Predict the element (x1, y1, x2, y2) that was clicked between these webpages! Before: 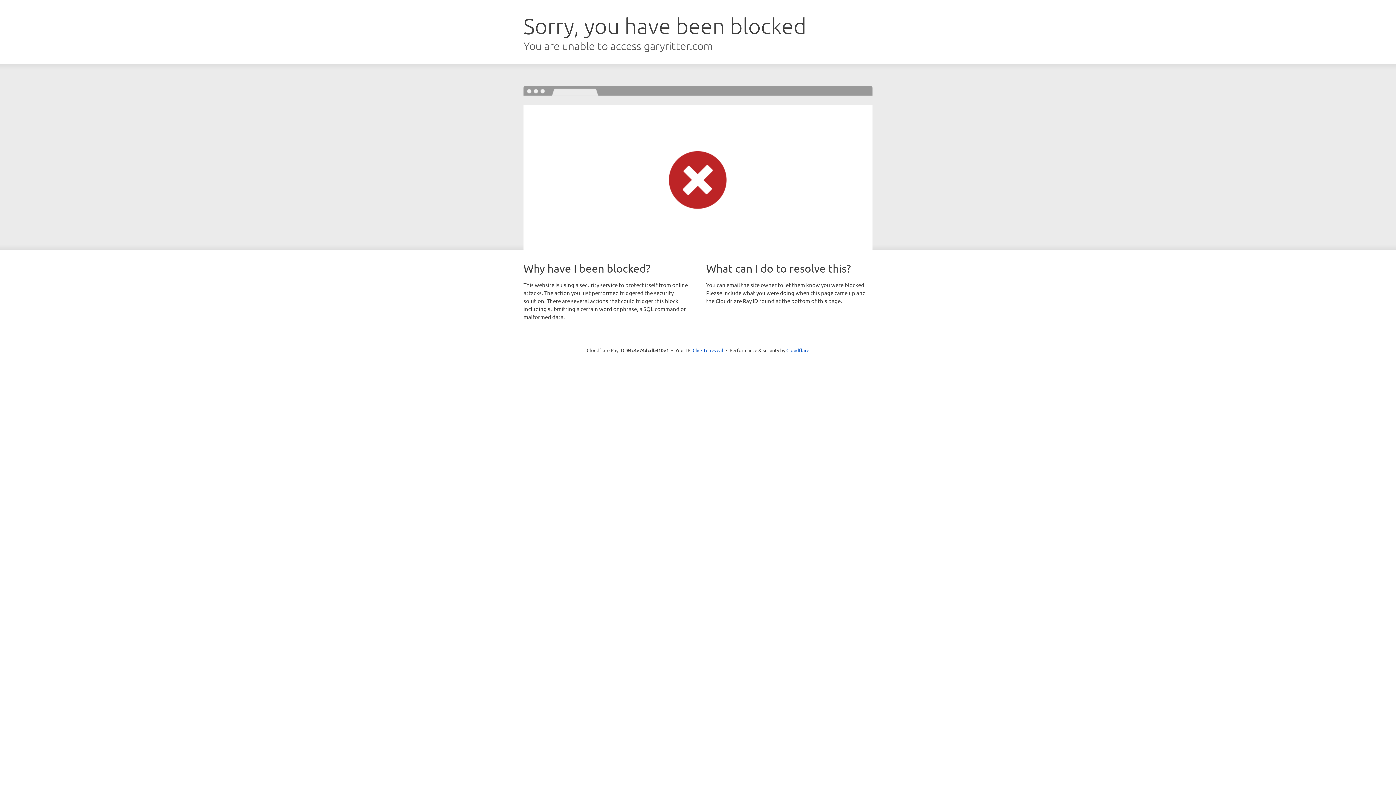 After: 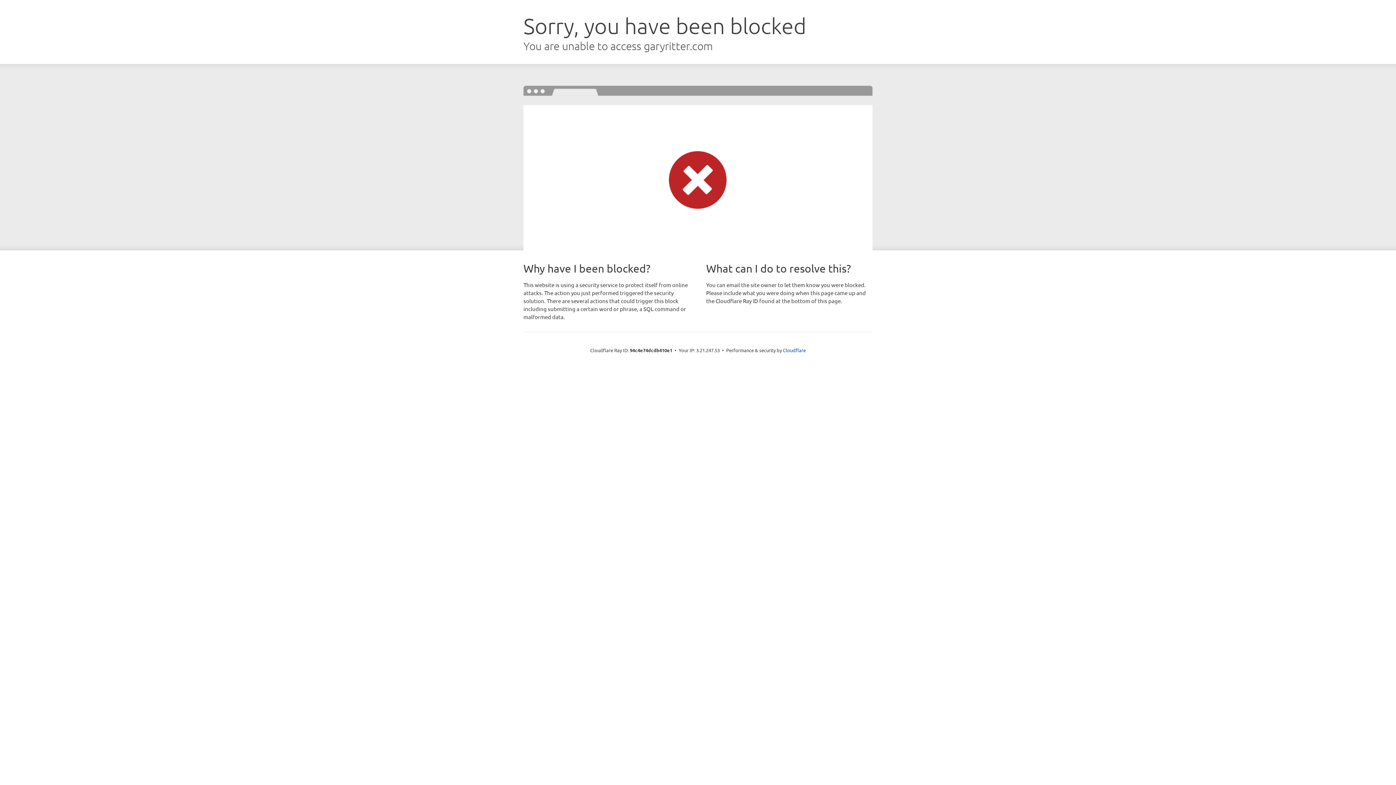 Action: bbox: (692, 346, 723, 353) label: Click to reveal